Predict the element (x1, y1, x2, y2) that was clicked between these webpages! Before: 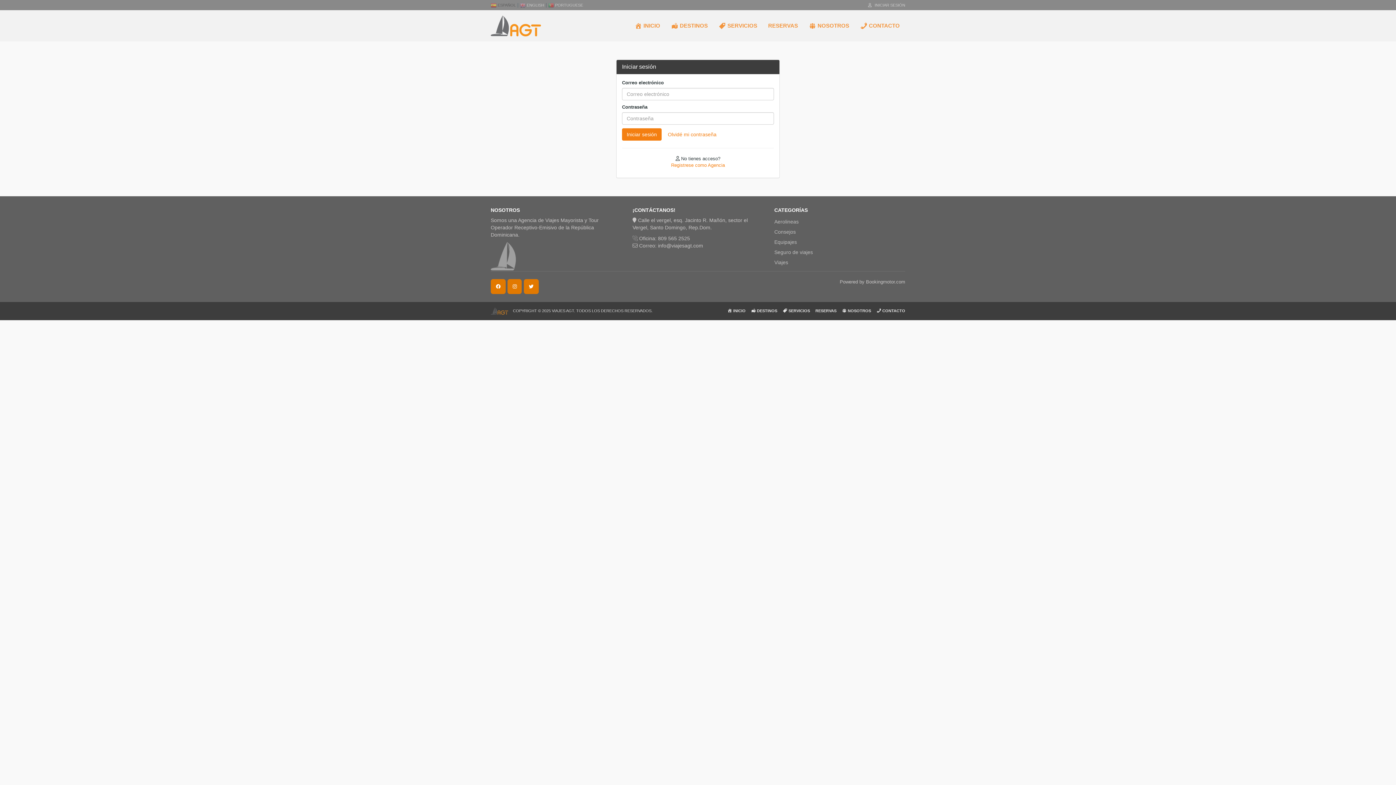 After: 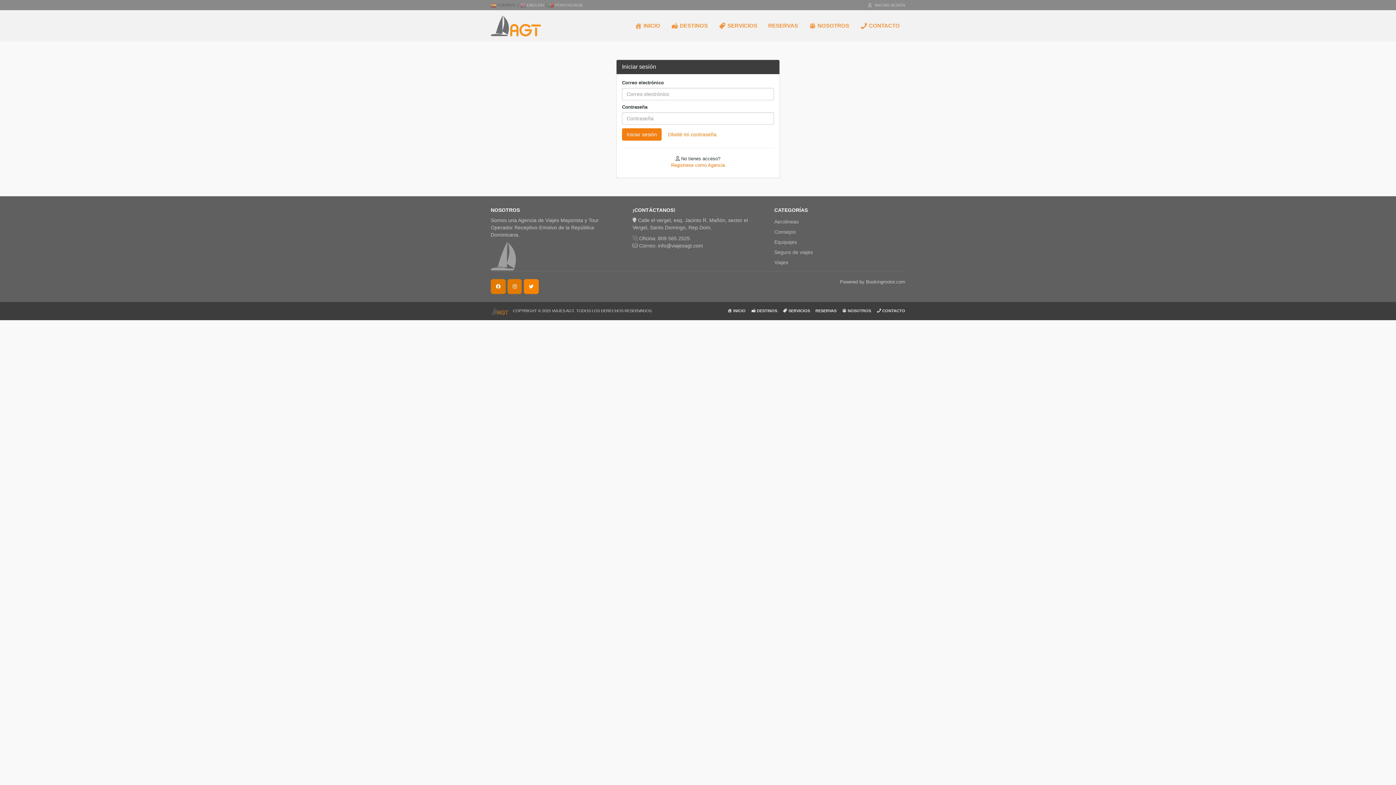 Action: bbox: (523, 279, 538, 294)